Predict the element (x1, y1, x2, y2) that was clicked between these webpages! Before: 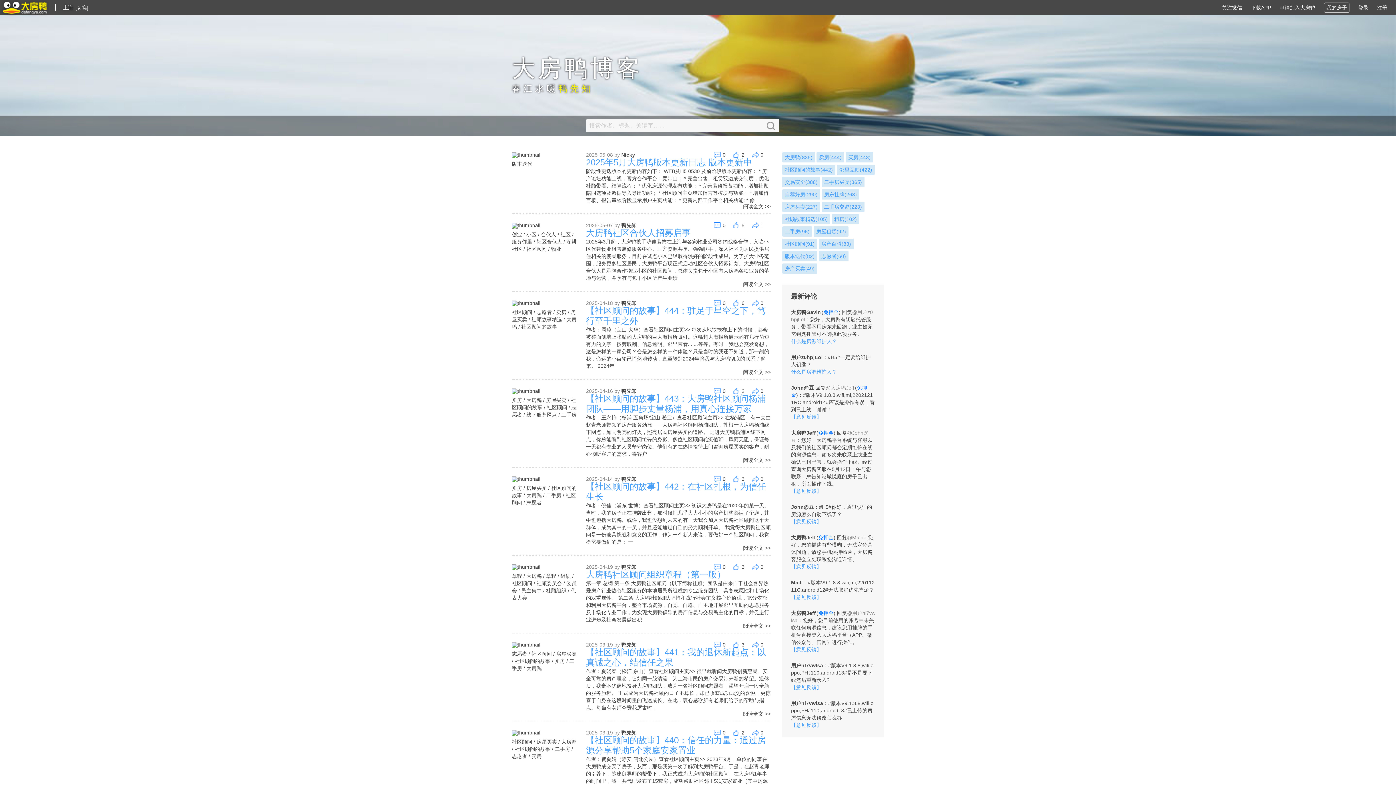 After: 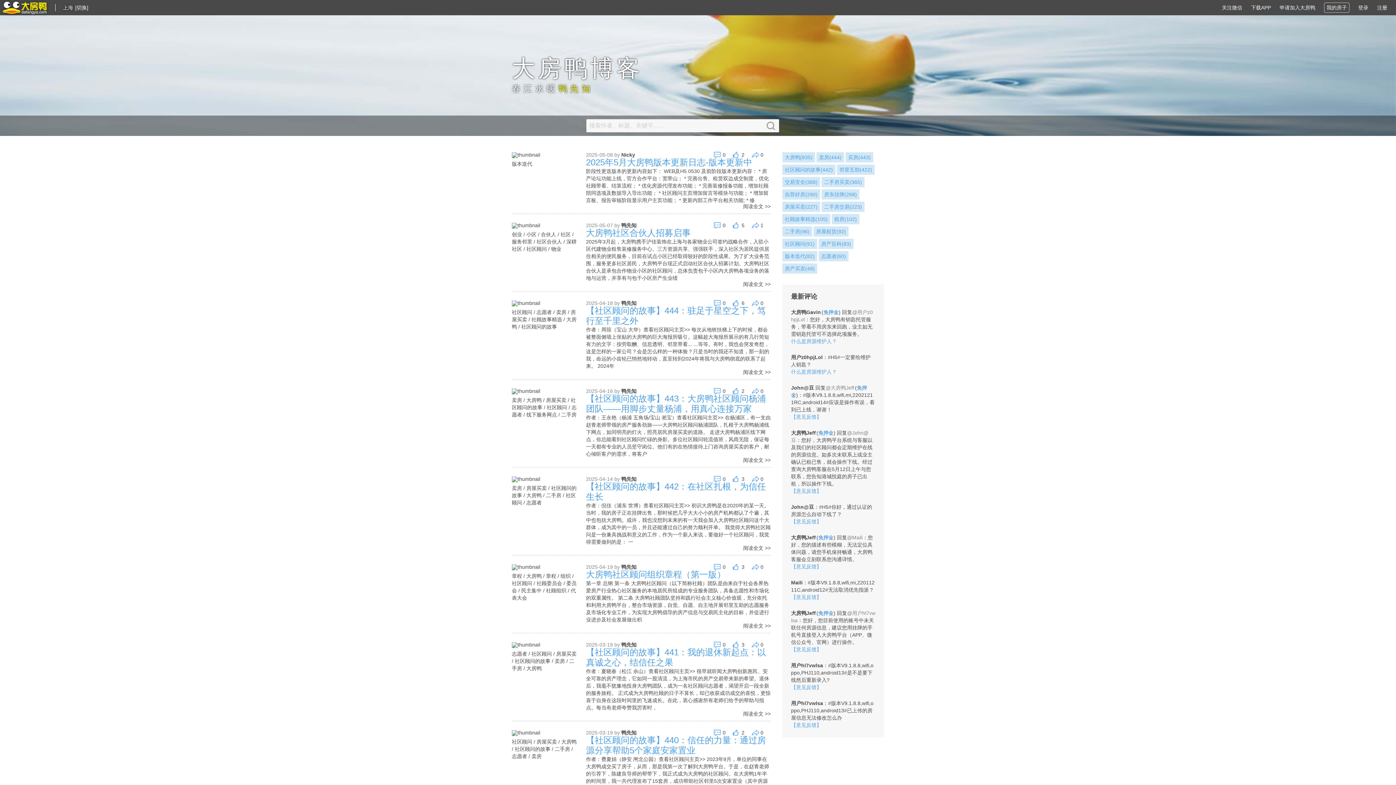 Action: bbox: (1280, 4, 1315, 10) label: 申请加入大房鸭